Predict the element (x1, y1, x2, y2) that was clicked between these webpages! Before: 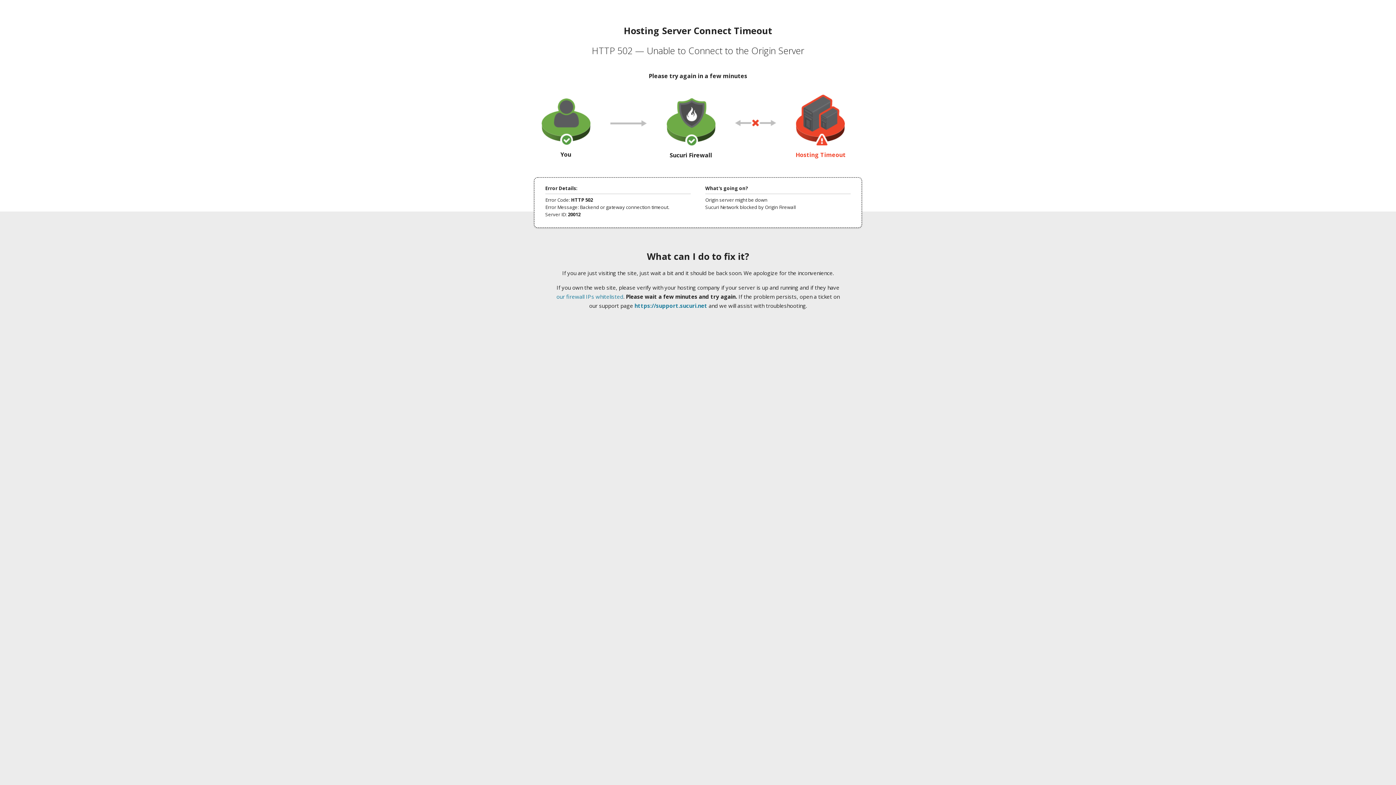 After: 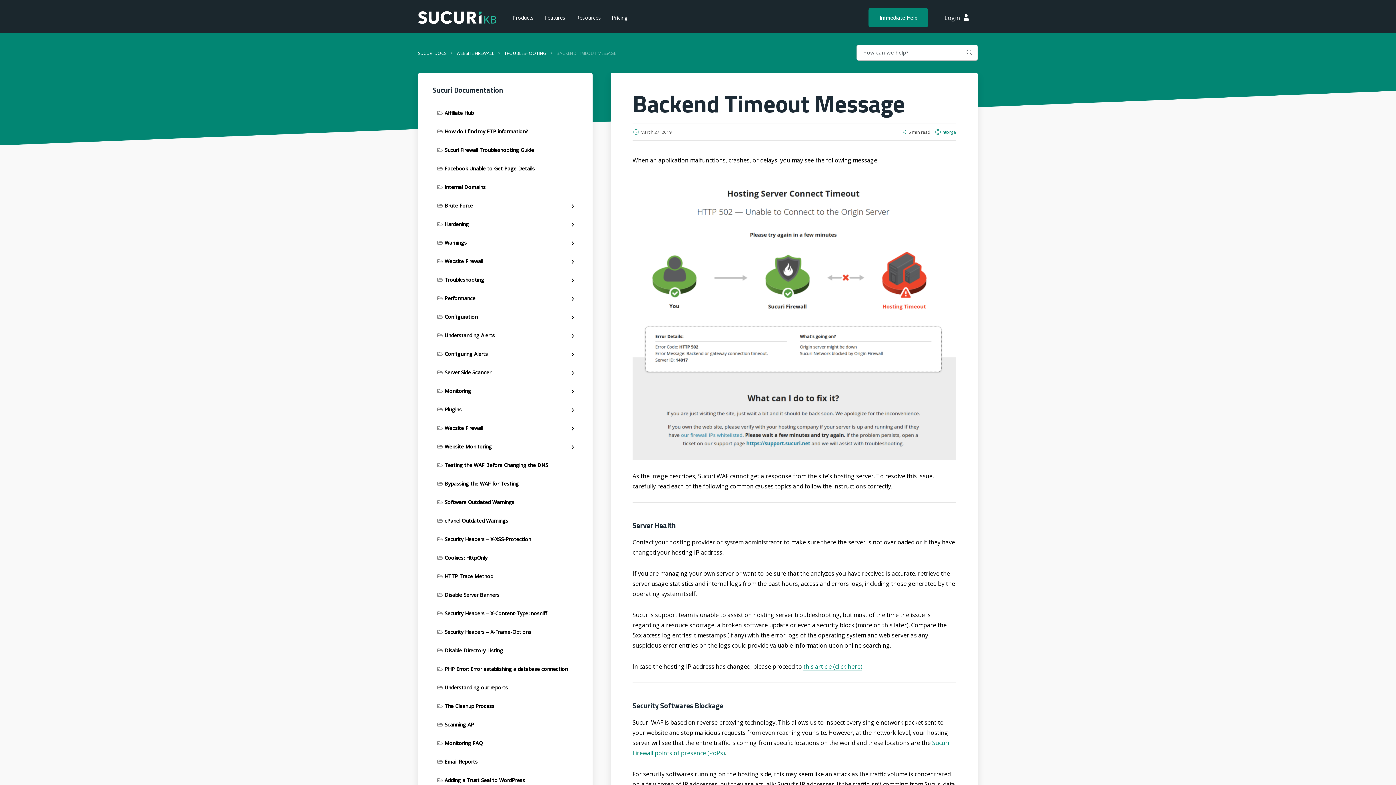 Action: bbox: (556, 293, 623, 300) label: our firewall IPs whitelisted